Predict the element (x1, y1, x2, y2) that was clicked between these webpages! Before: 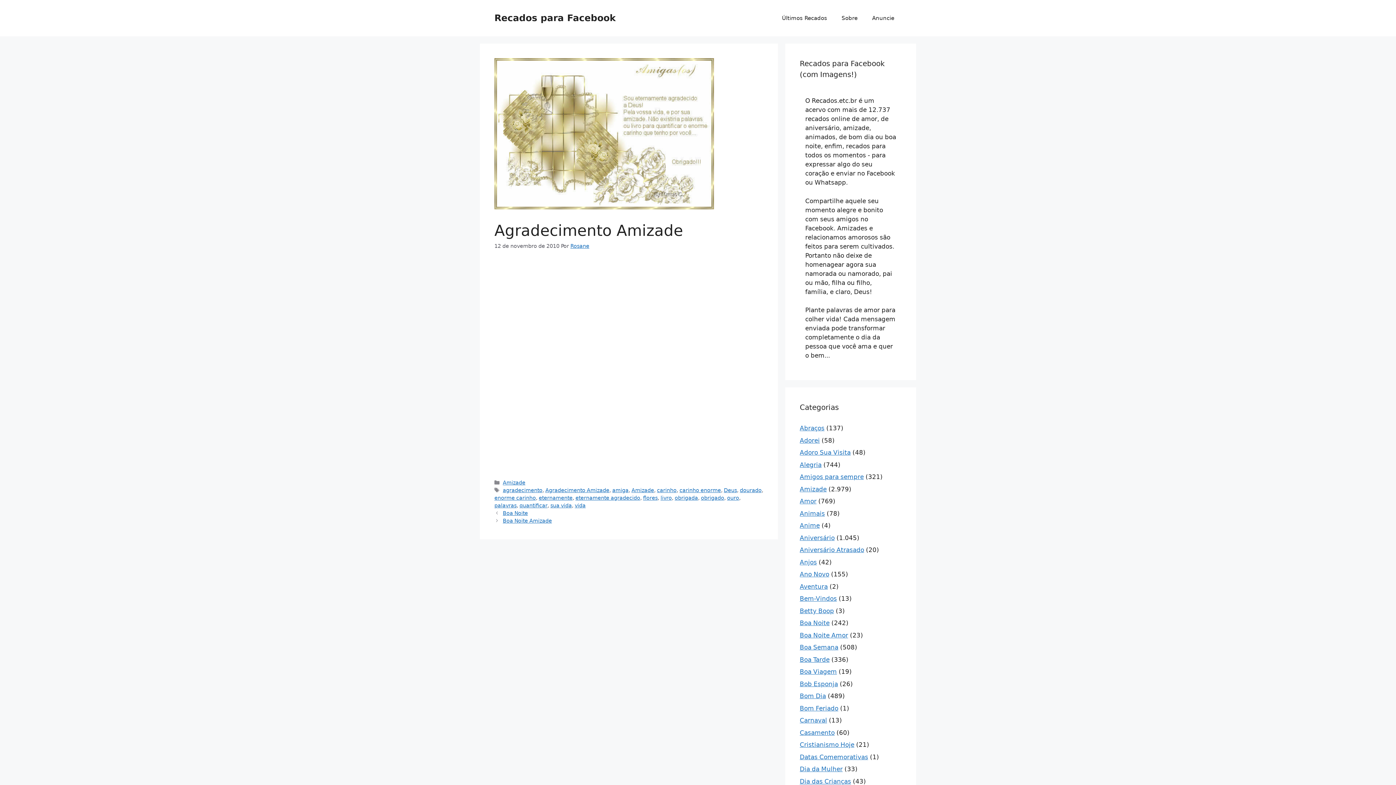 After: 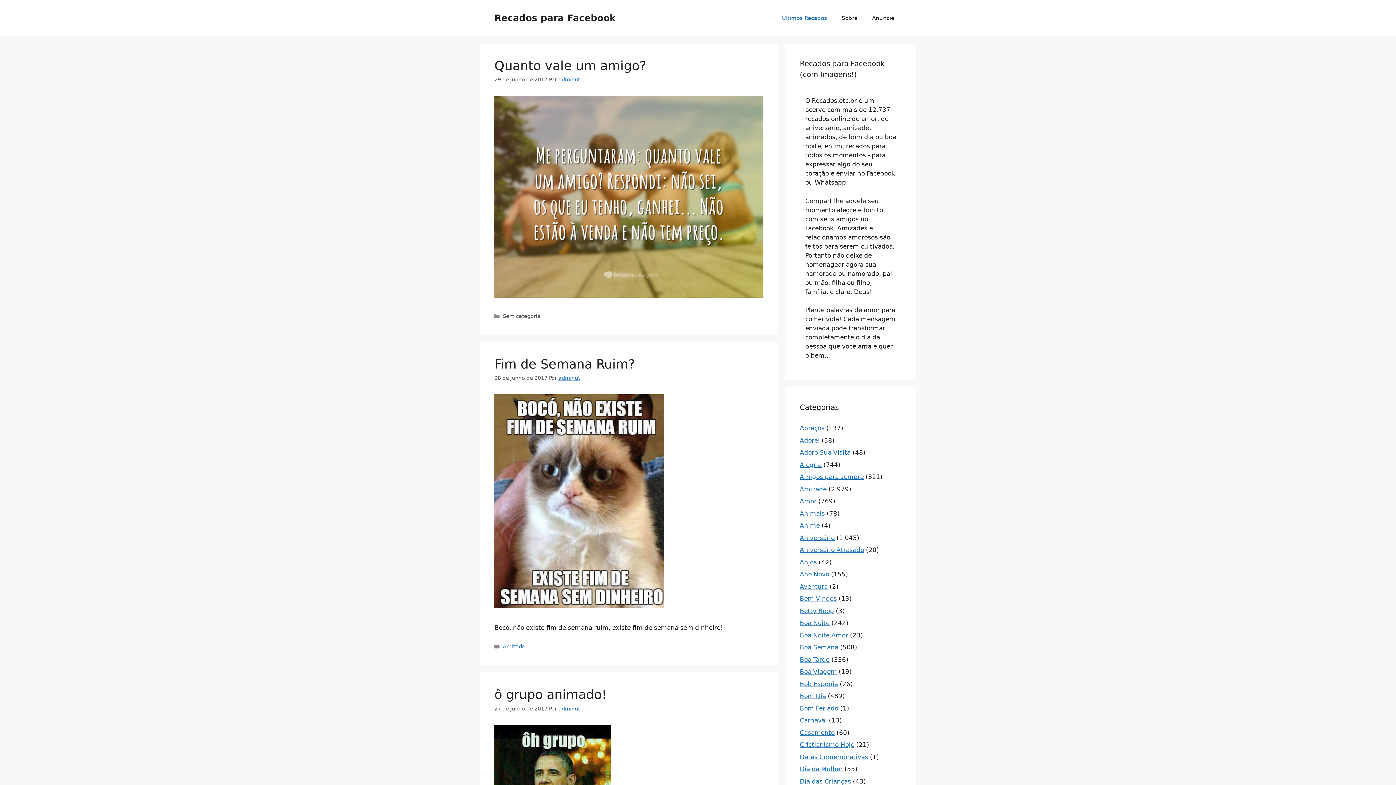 Action: bbox: (494, 12, 616, 23) label: Recados para Facebook